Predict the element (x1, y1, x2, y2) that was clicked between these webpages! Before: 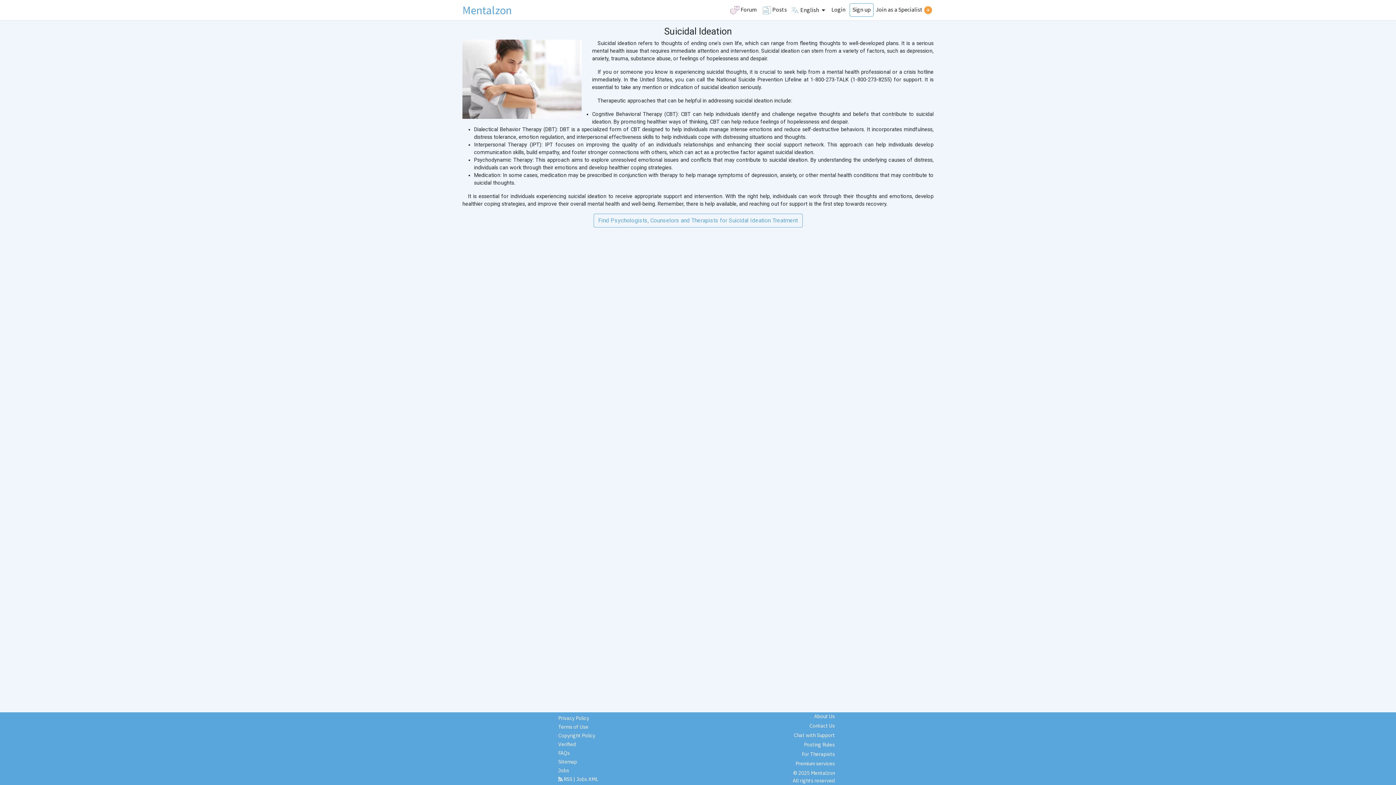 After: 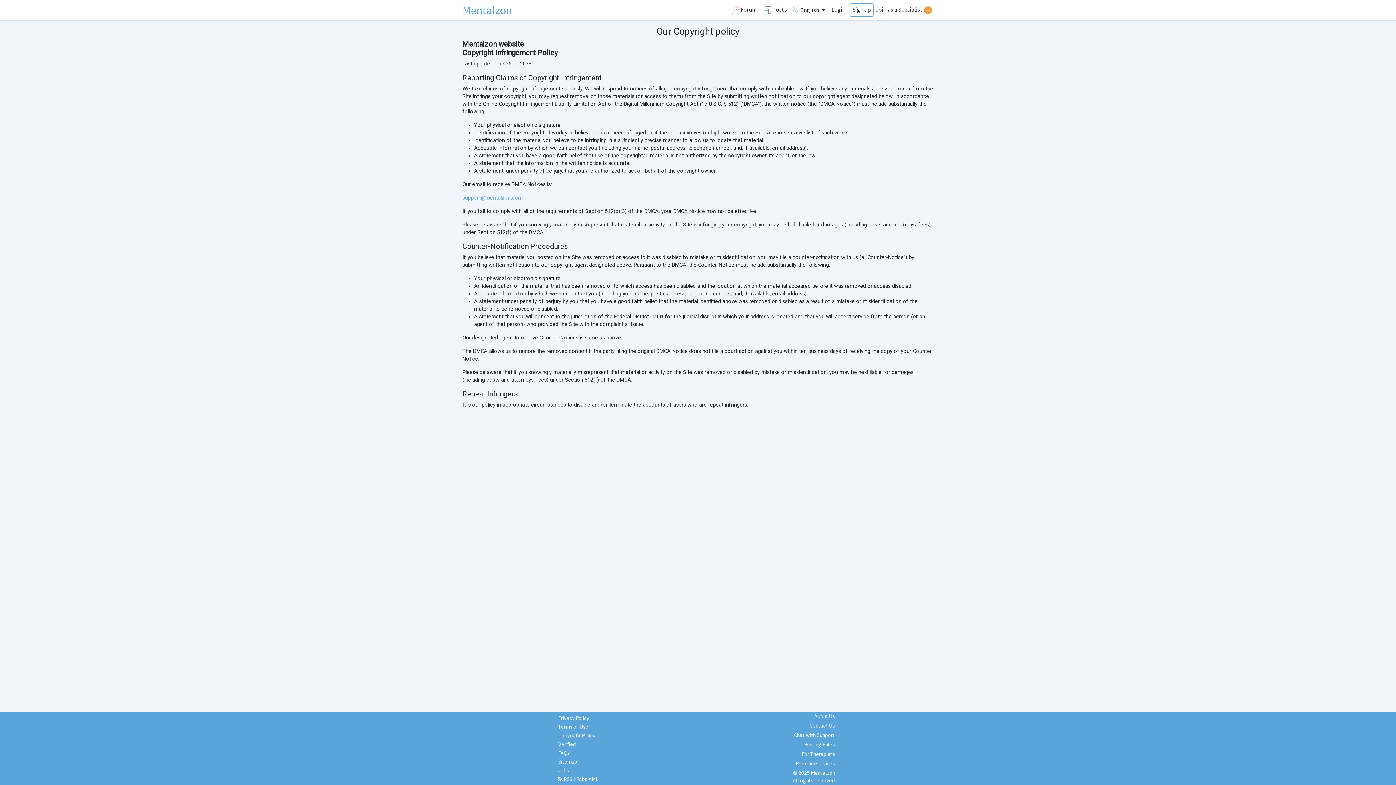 Action: label: Copyright Policy bbox: (558, 732, 598, 740)